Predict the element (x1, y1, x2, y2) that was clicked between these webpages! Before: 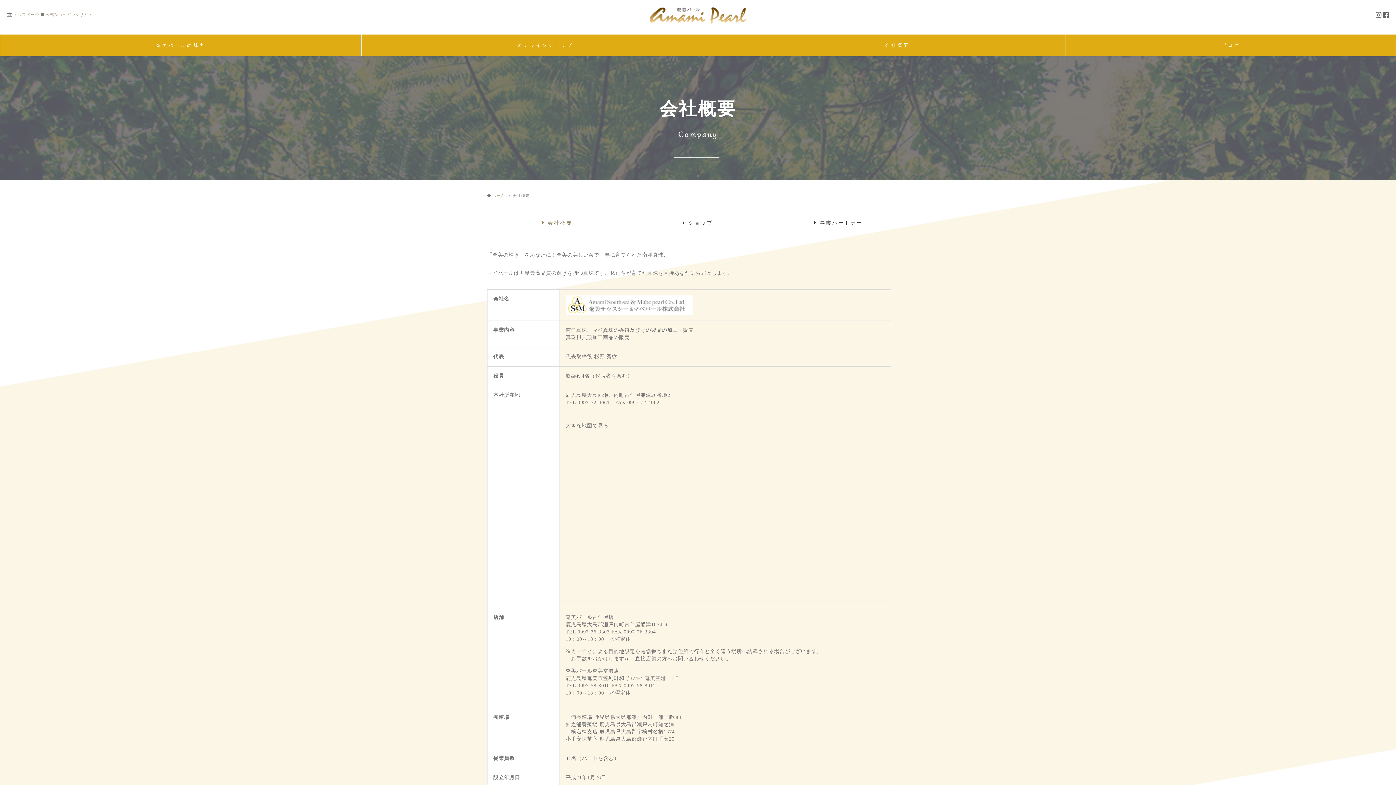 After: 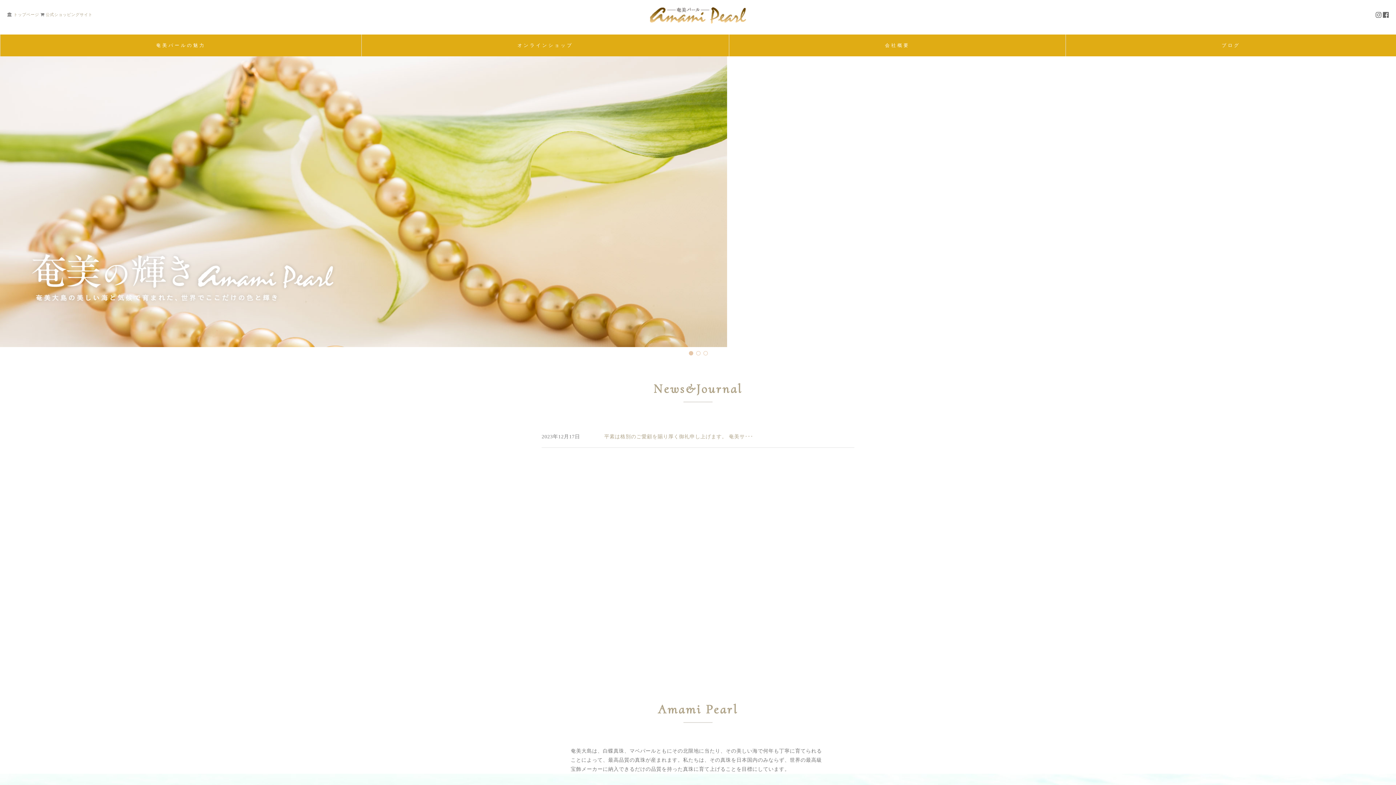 Action: bbox: (492, 193, 506, 197) label: ホーム